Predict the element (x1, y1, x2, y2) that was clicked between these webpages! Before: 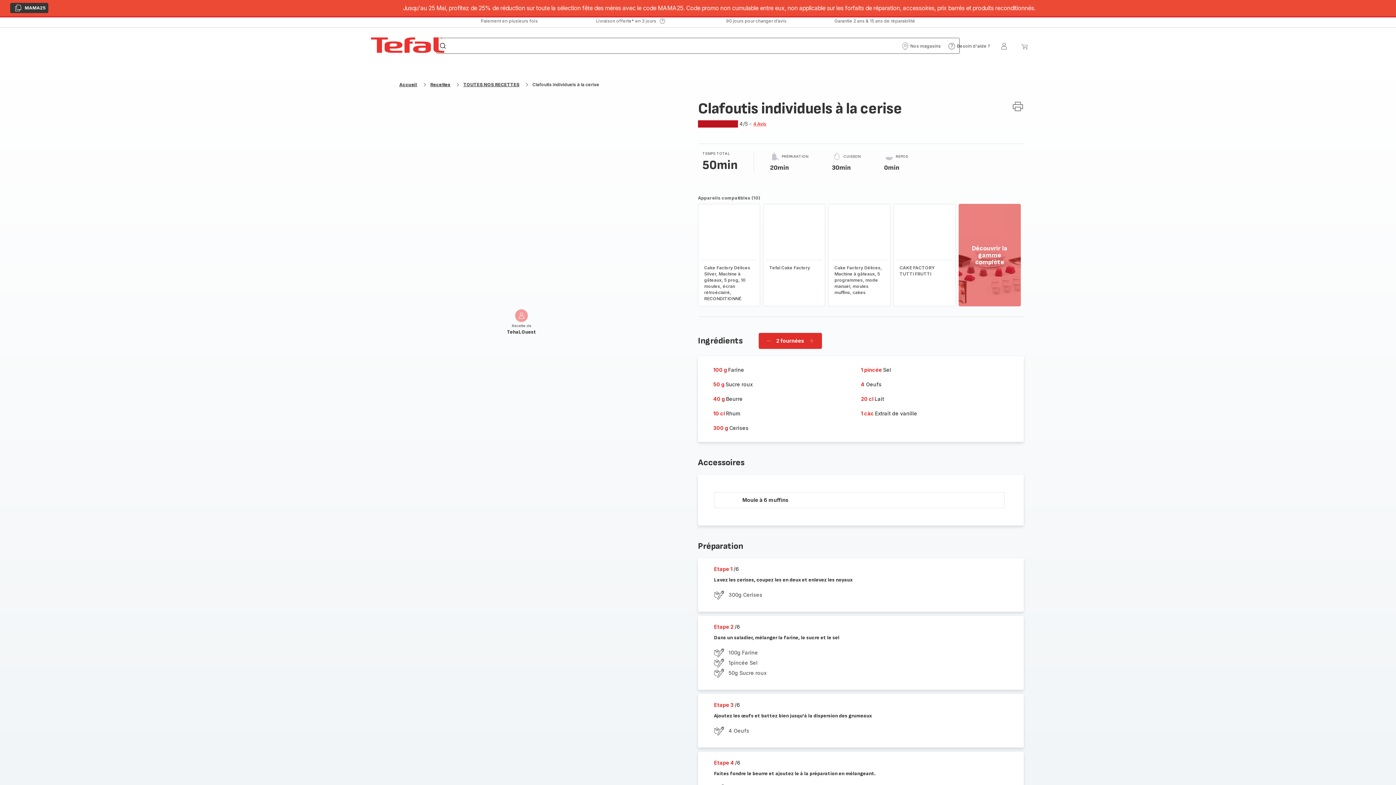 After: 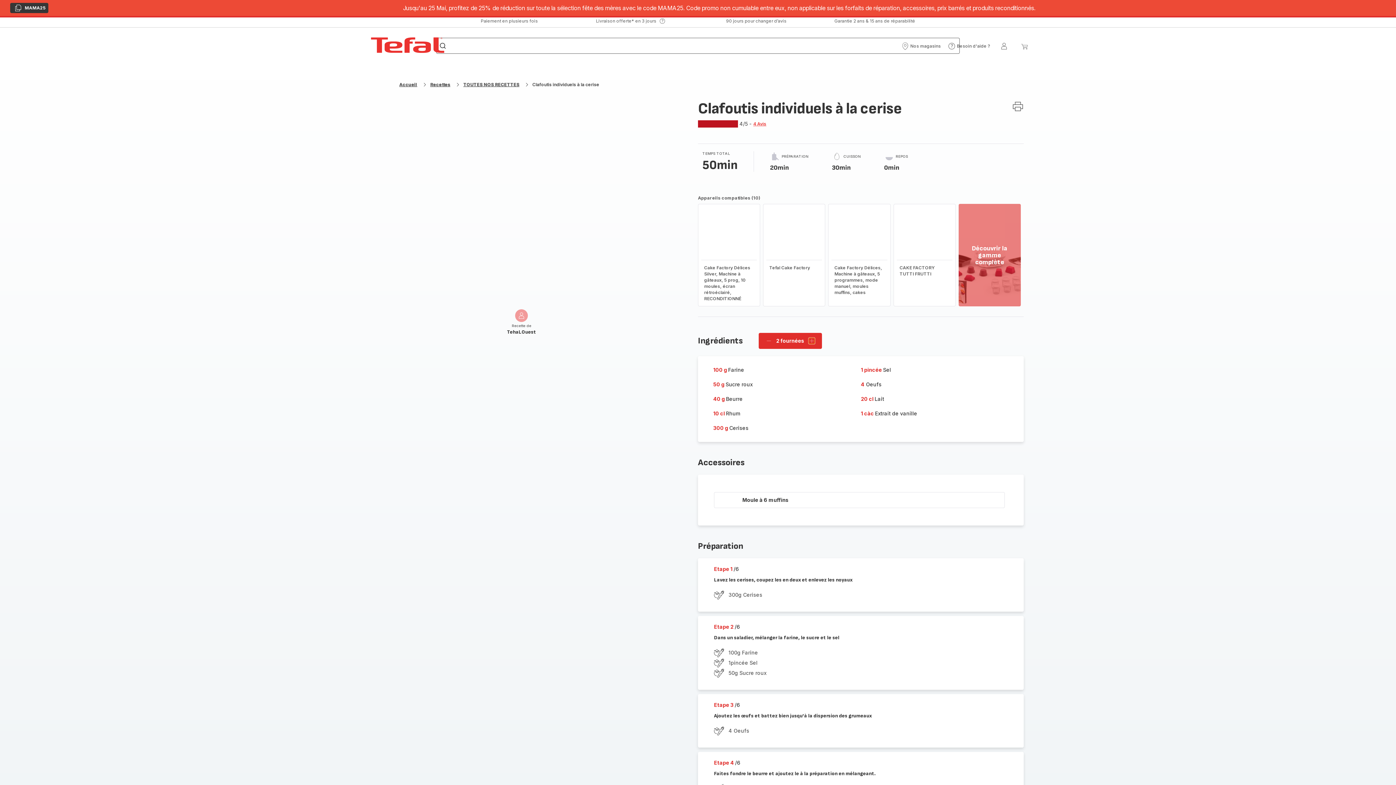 Action: label: Ajouter fournées bbox: (809, 338, 814, 344)